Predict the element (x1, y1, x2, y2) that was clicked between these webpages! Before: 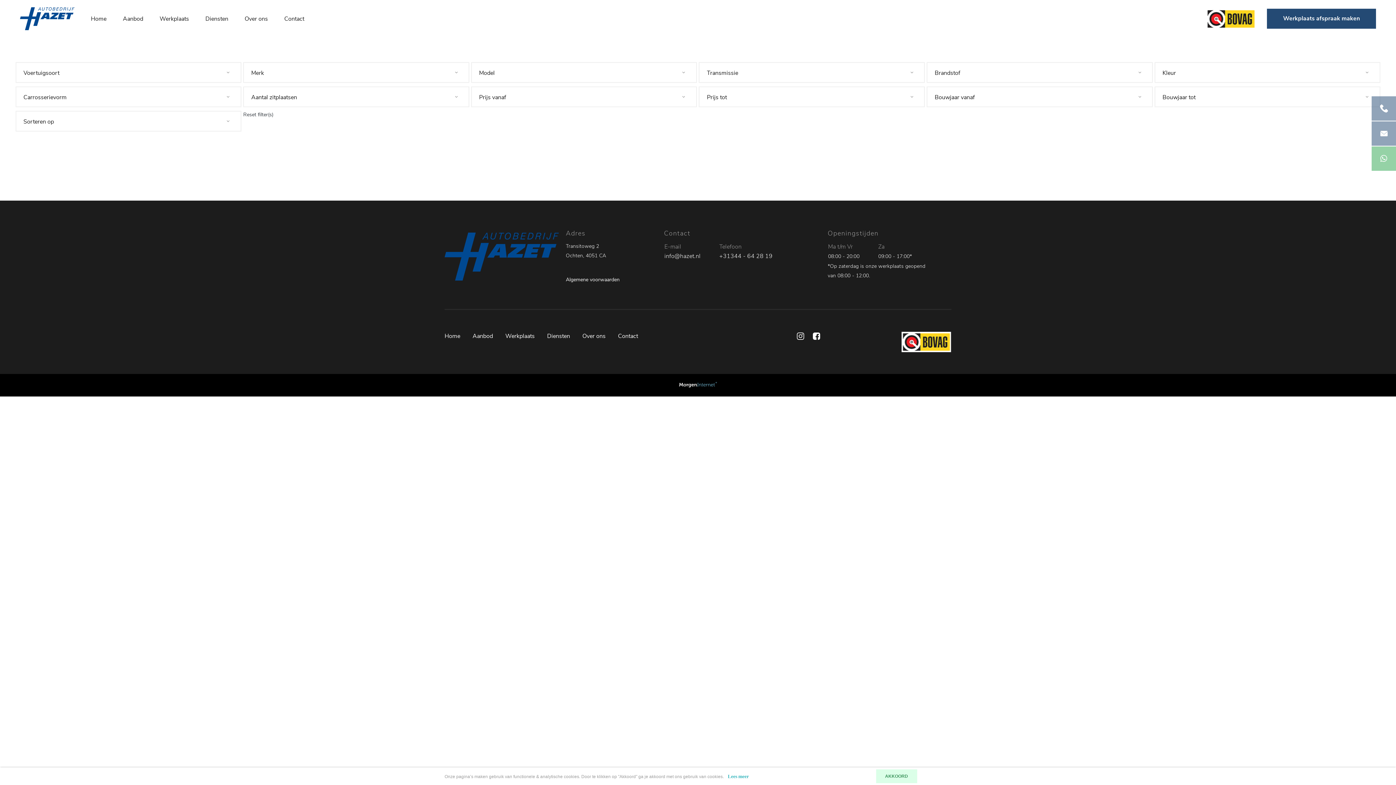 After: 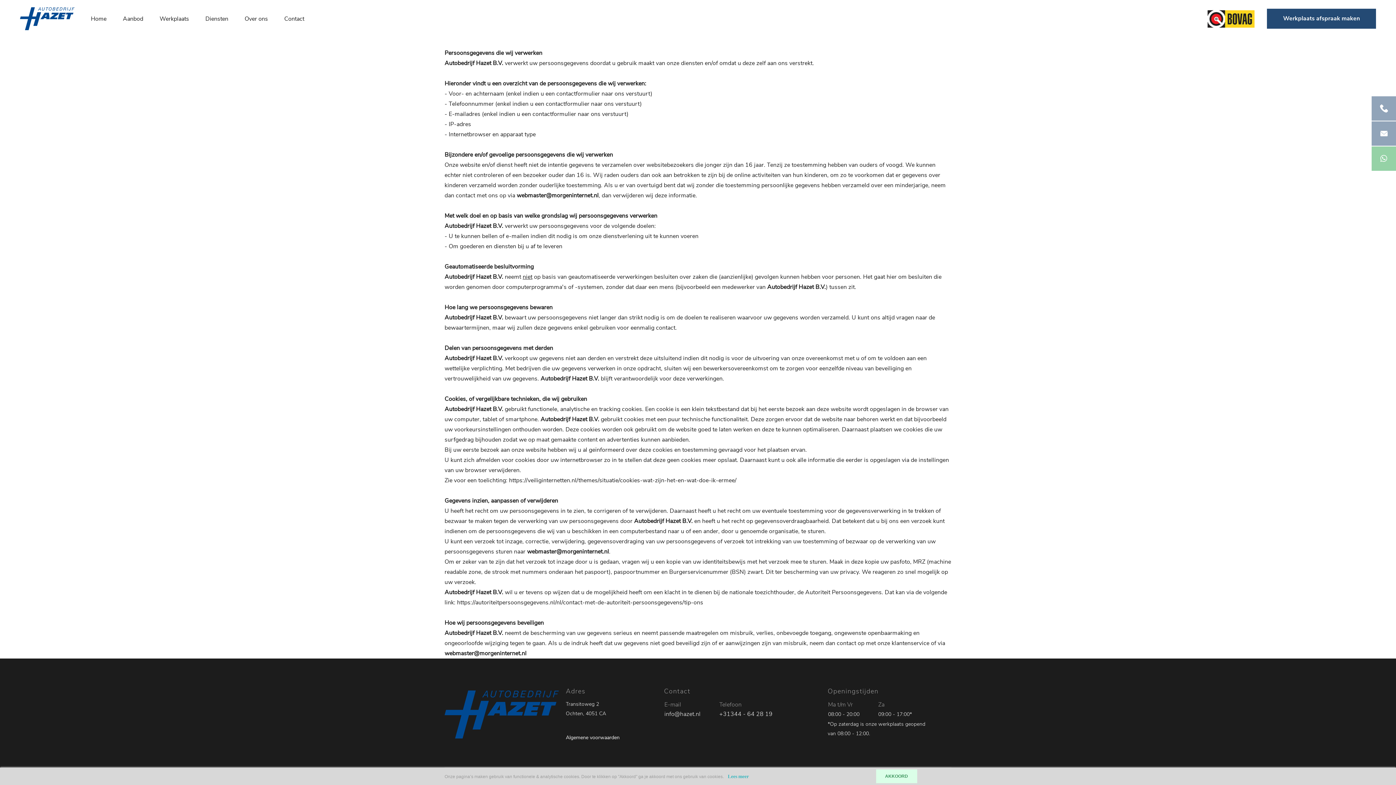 Action: bbox: (728, 774, 749, 779) label: Lees meer